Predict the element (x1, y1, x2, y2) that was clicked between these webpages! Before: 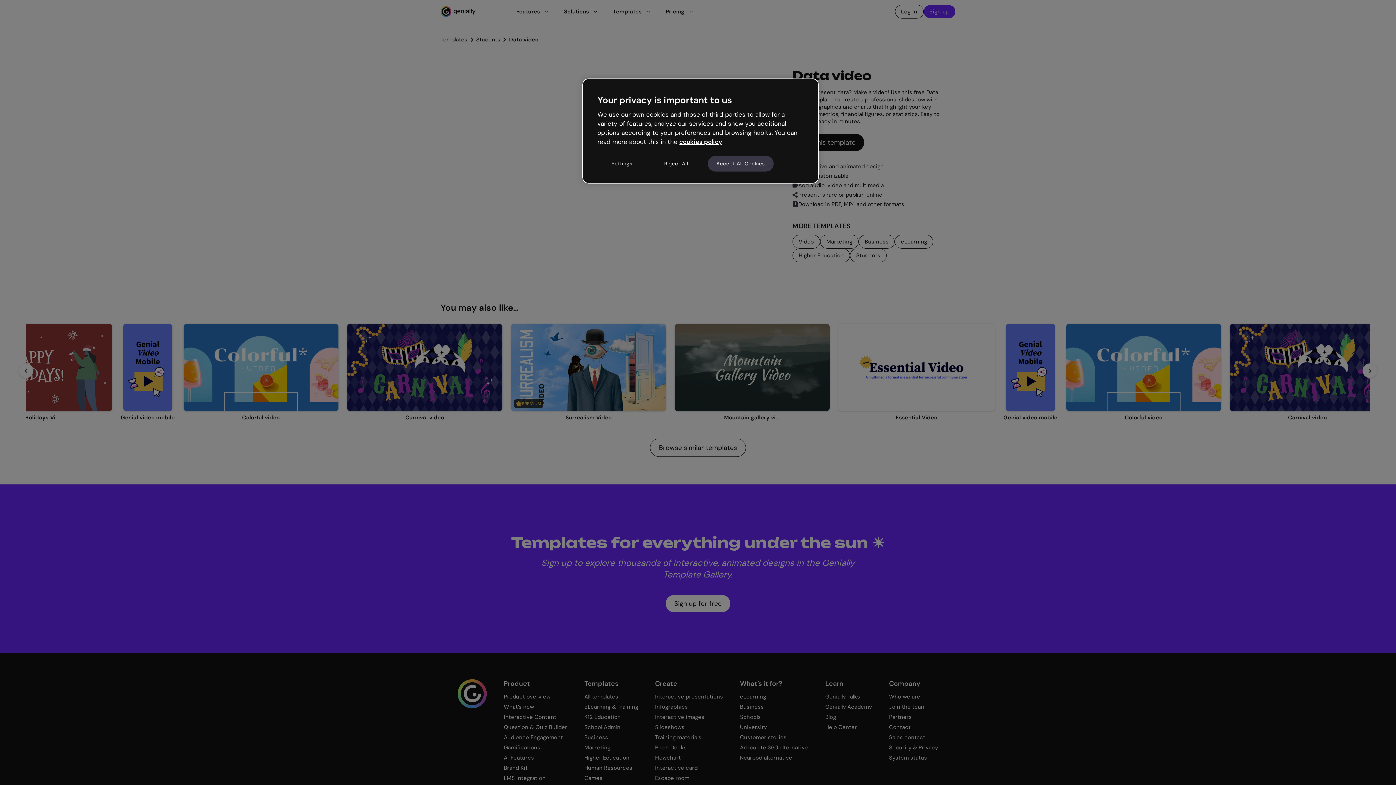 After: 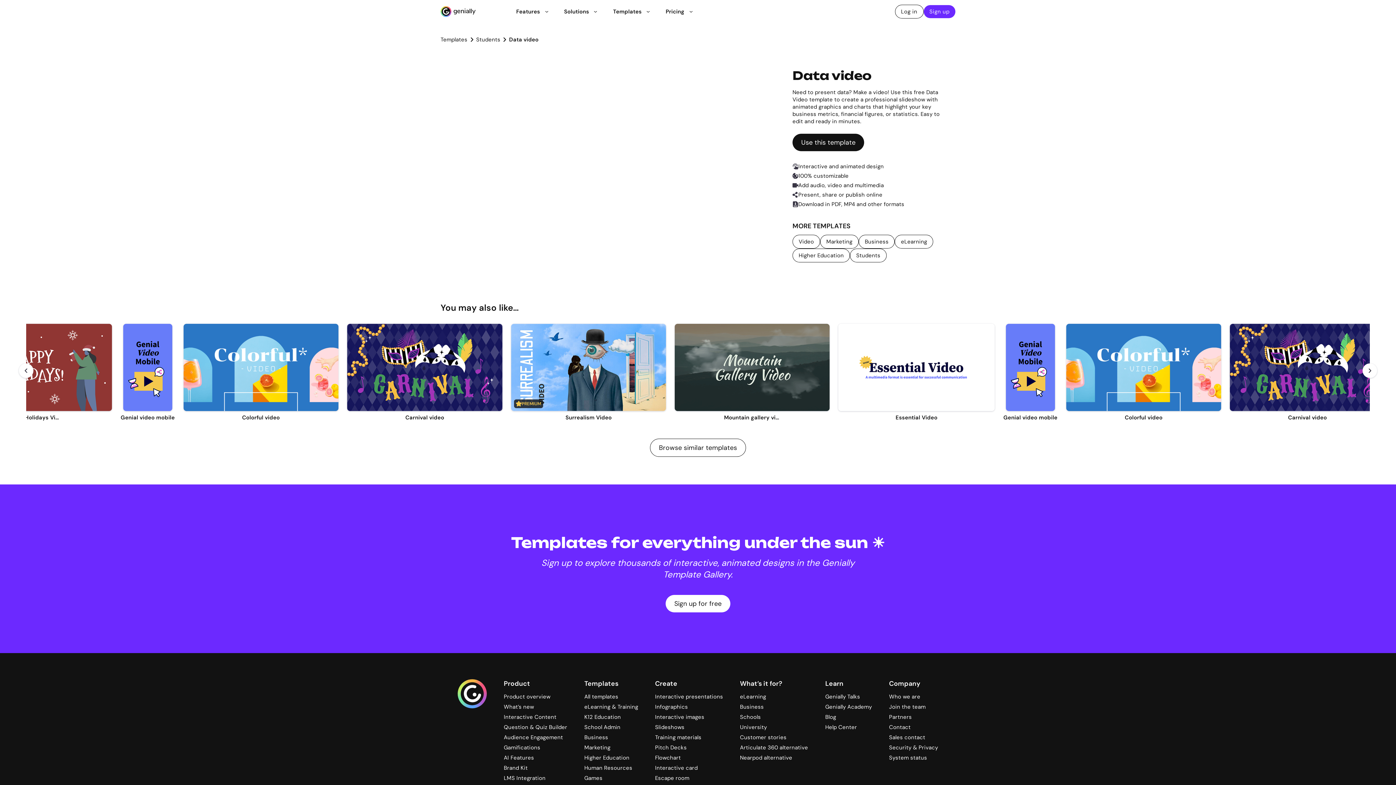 Action: label: Reject All bbox: (651, 155, 700, 171)